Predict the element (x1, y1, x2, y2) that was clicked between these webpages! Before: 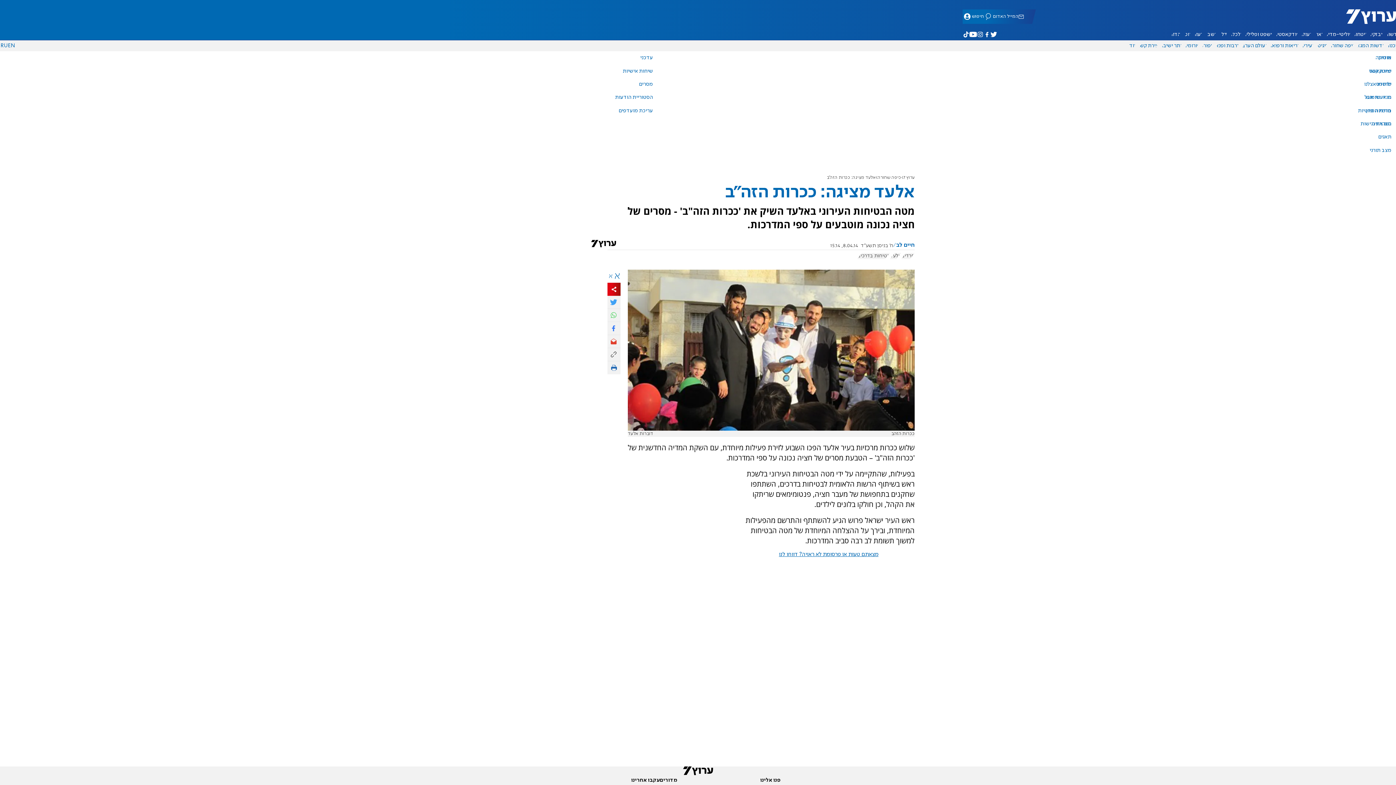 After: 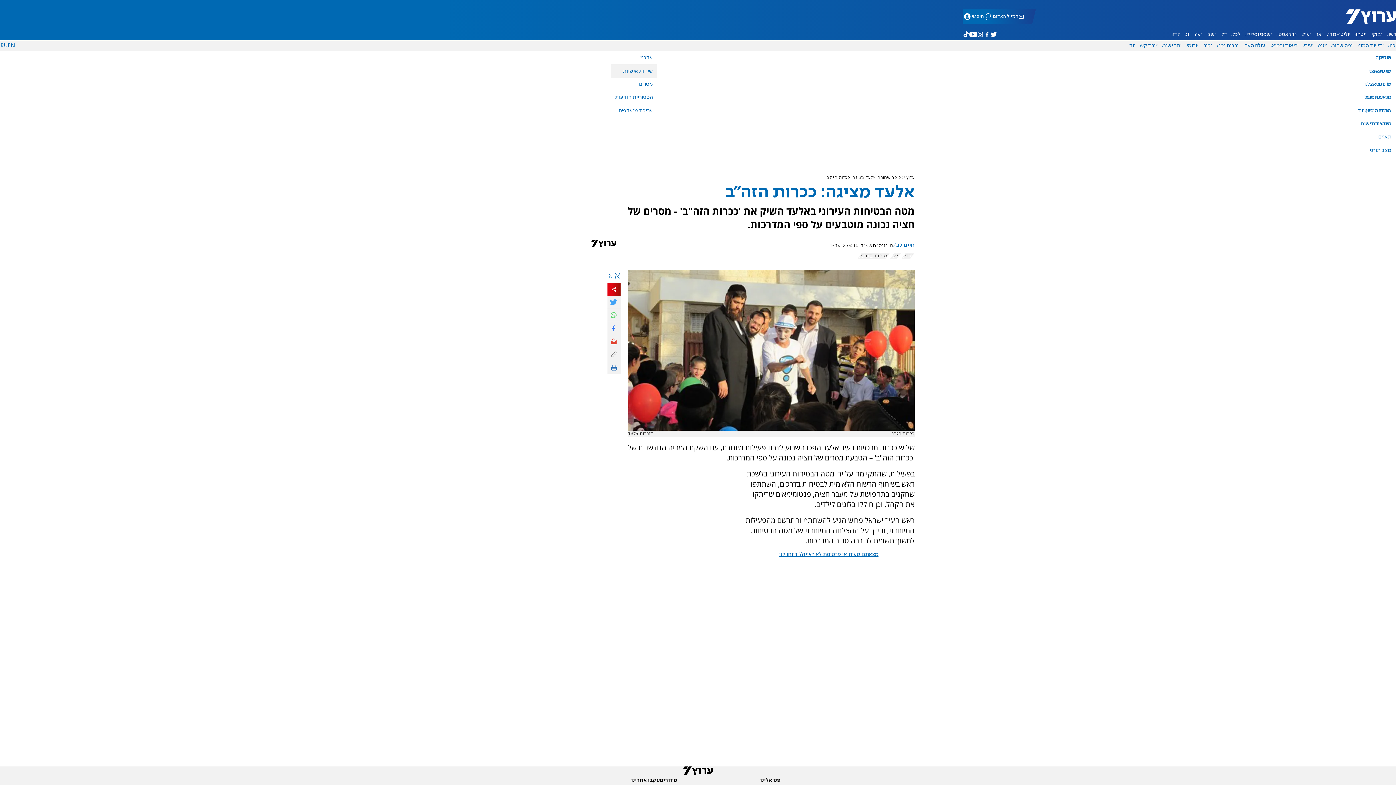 Action: label: שיחות אישיות bbox: (615, 68, 653, 73)